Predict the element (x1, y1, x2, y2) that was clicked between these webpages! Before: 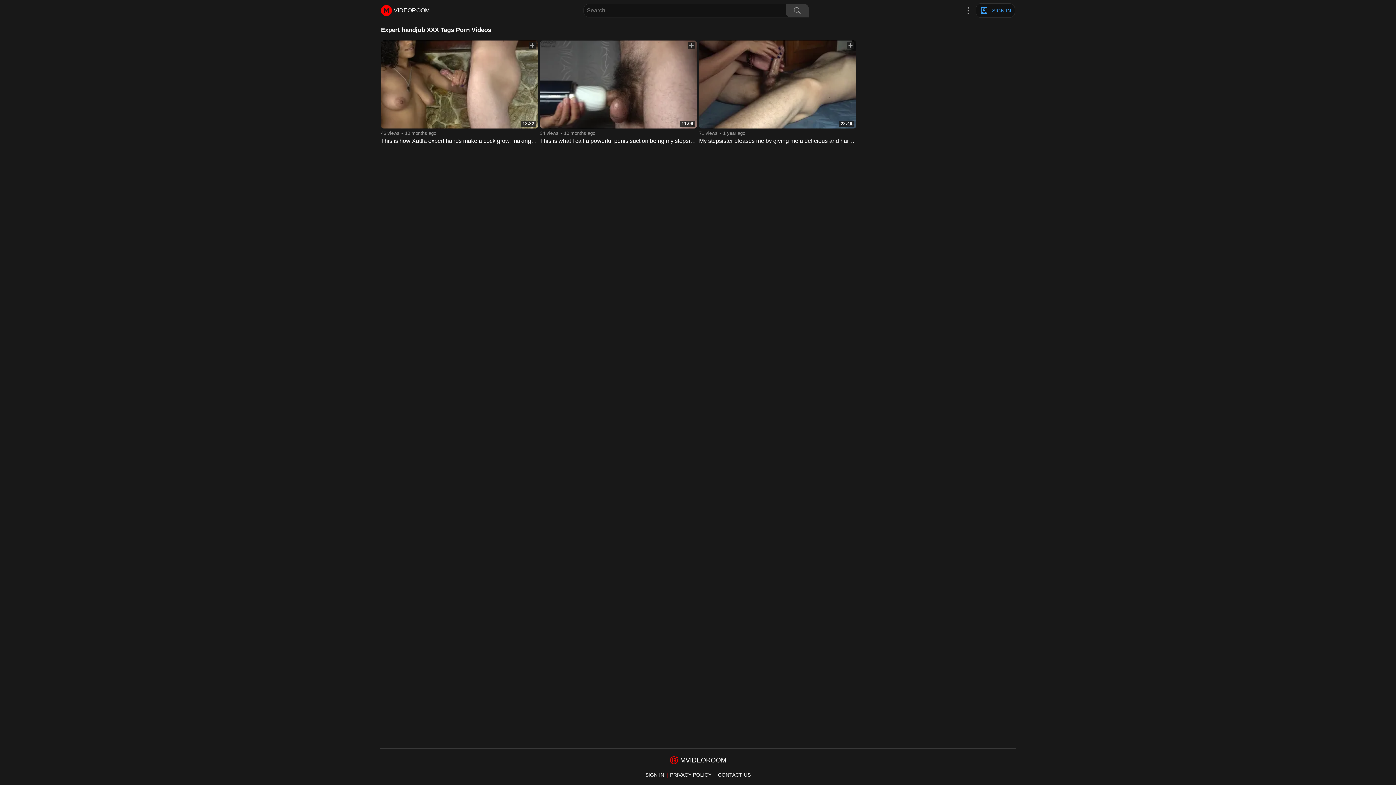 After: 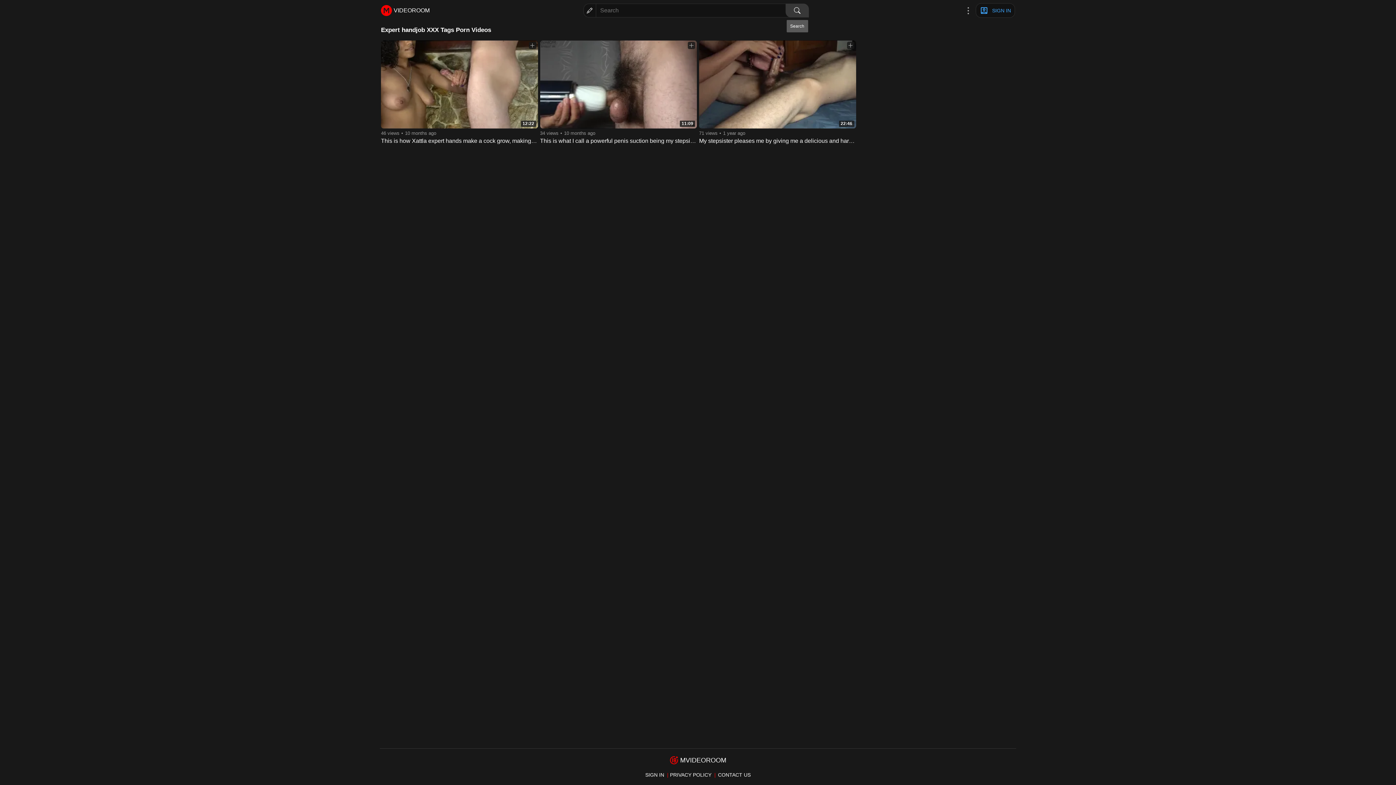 Action: bbox: (785, 3, 809, 17) label: Search